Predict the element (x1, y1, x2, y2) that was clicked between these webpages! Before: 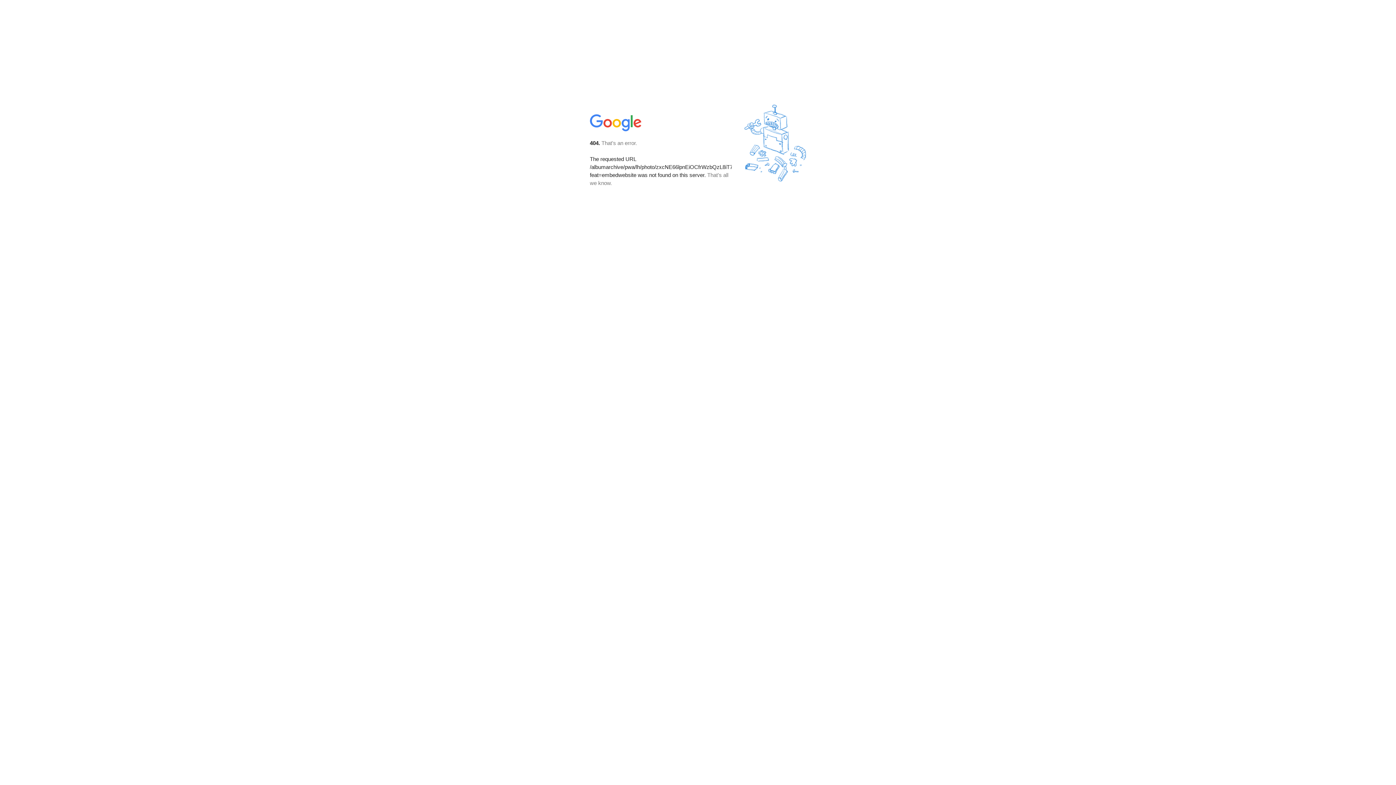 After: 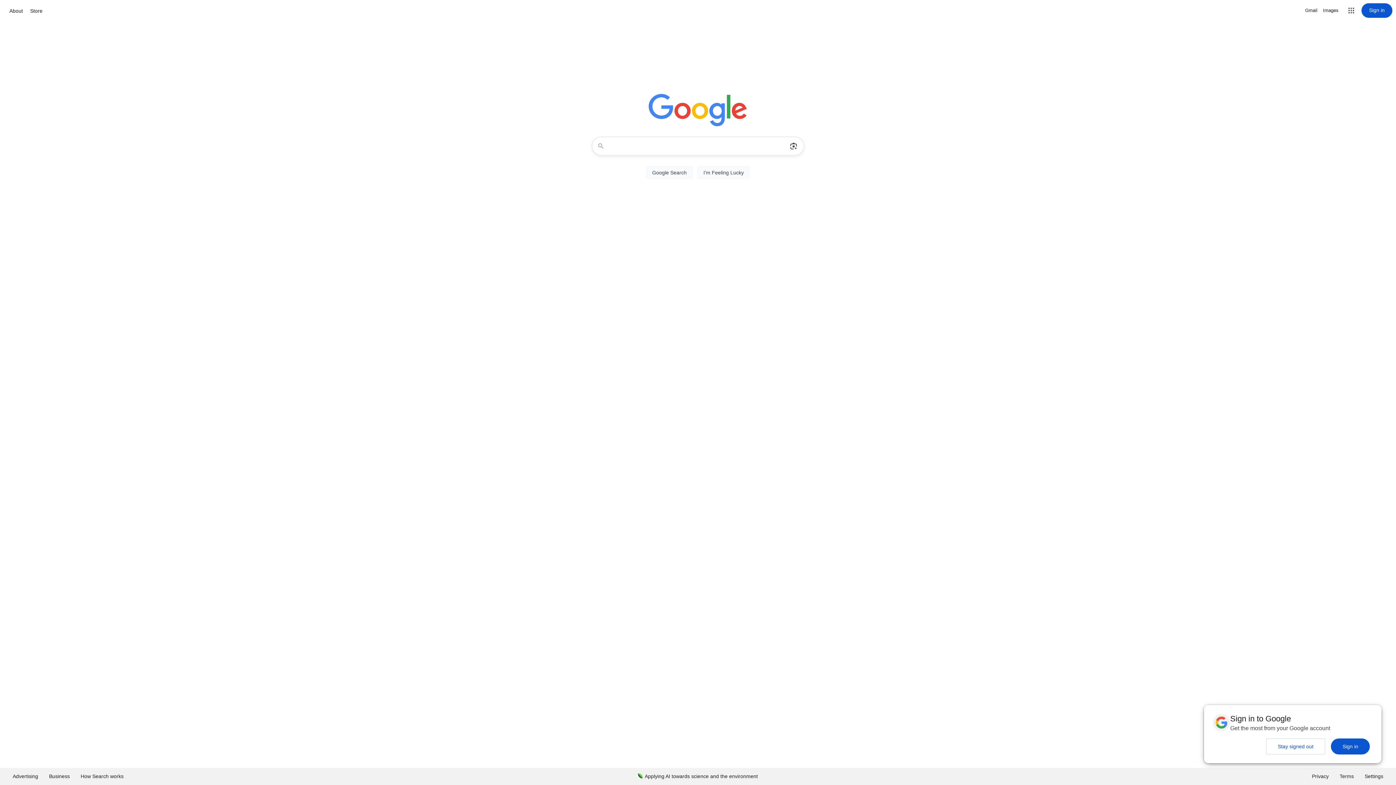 Action: bbox: (590, 127, 642, 134)